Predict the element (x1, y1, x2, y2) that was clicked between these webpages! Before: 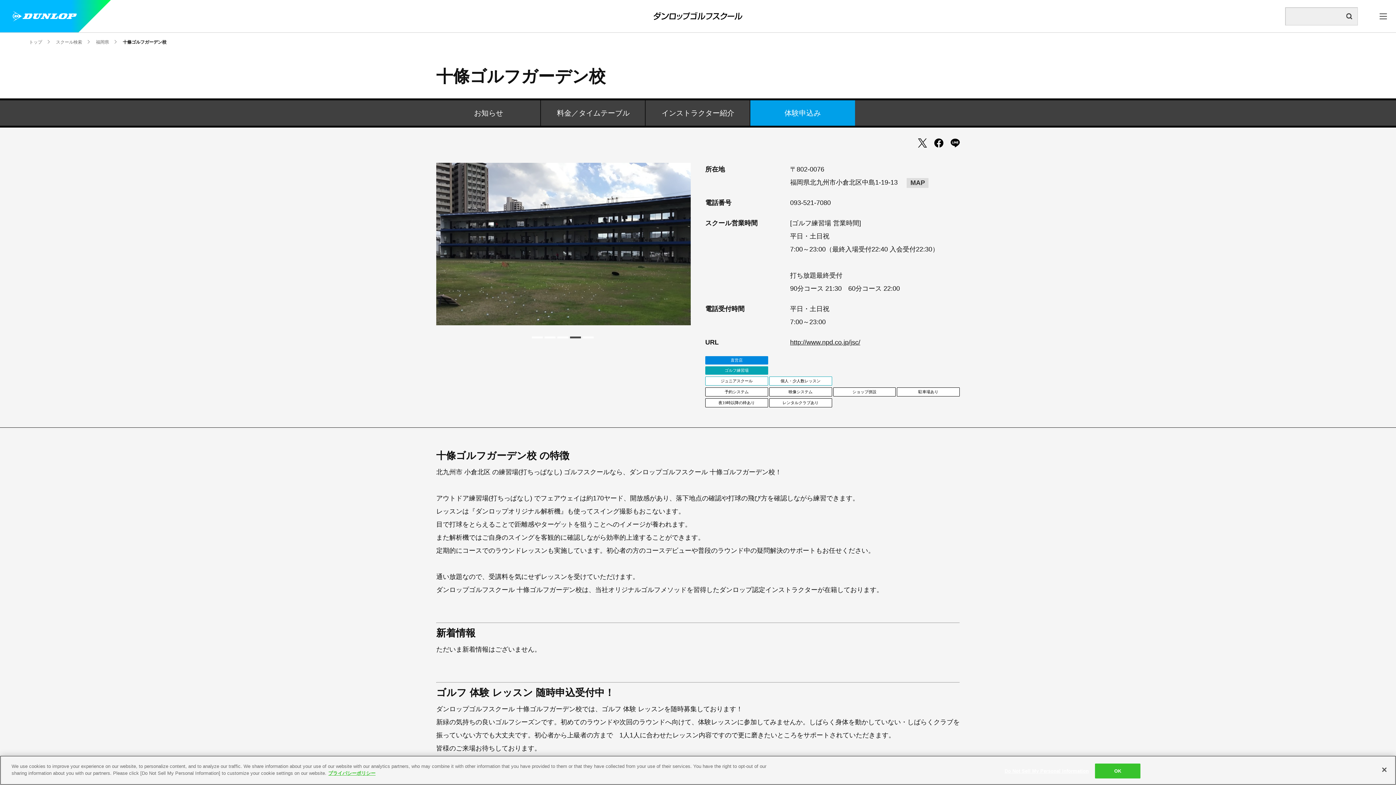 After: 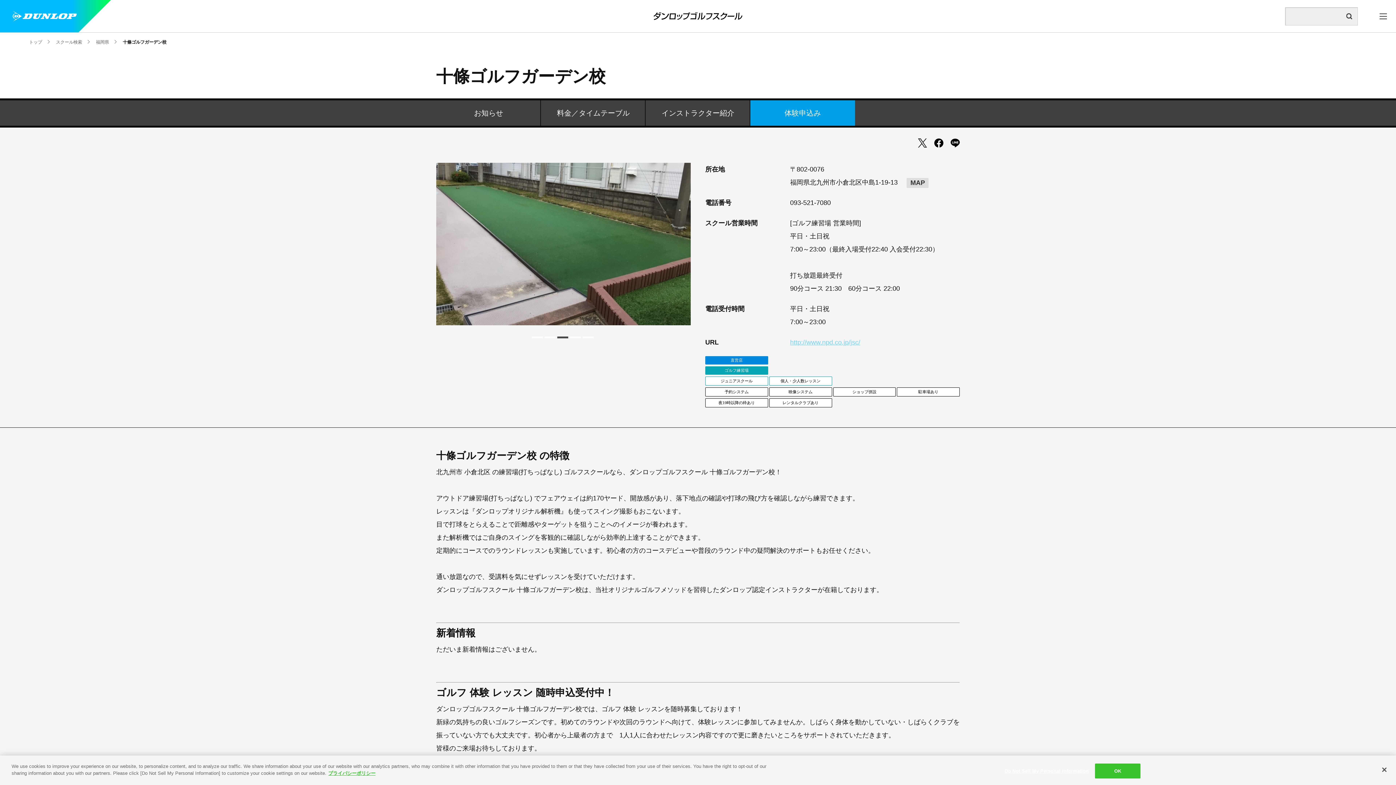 Action: bbox: (790, 338, 860, 346) label: http://www.npd.co.jp/jsc/